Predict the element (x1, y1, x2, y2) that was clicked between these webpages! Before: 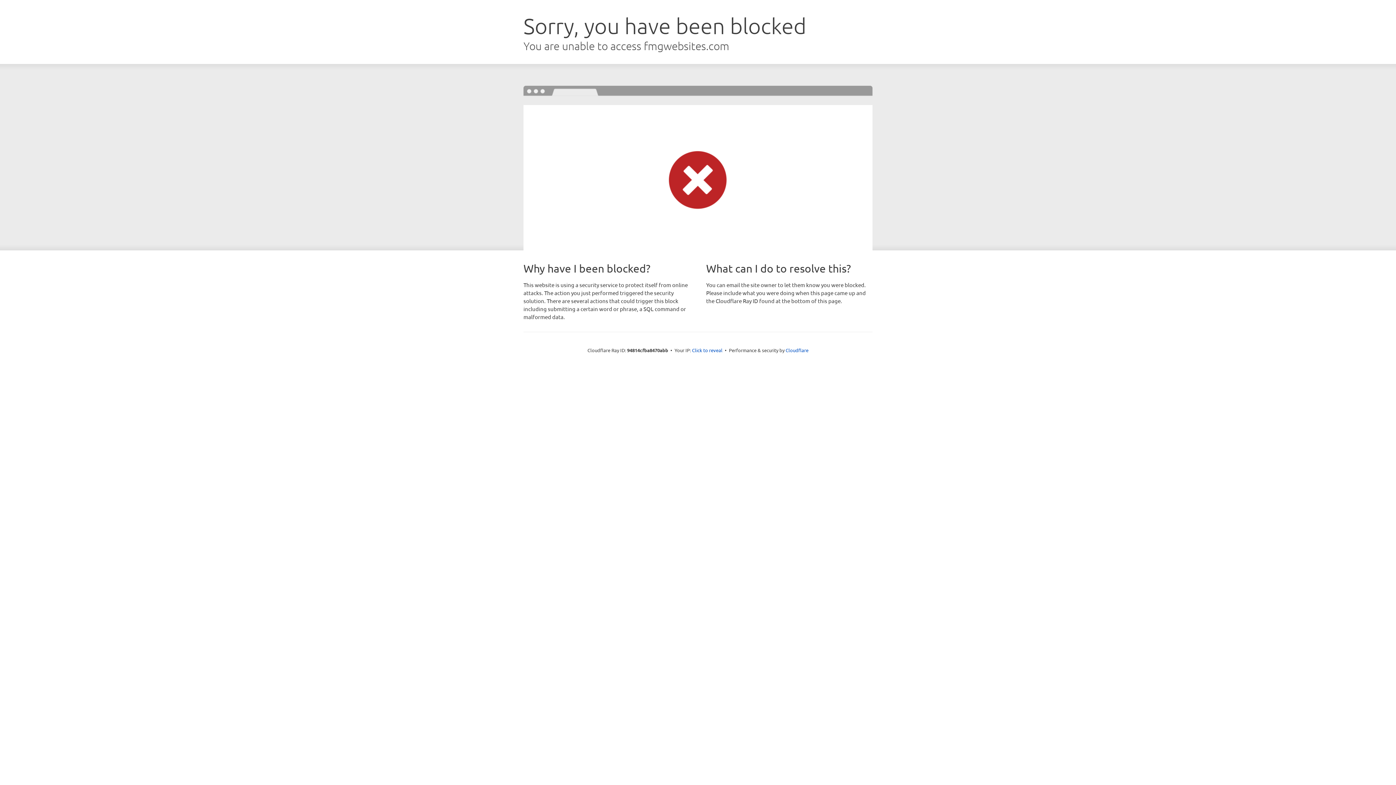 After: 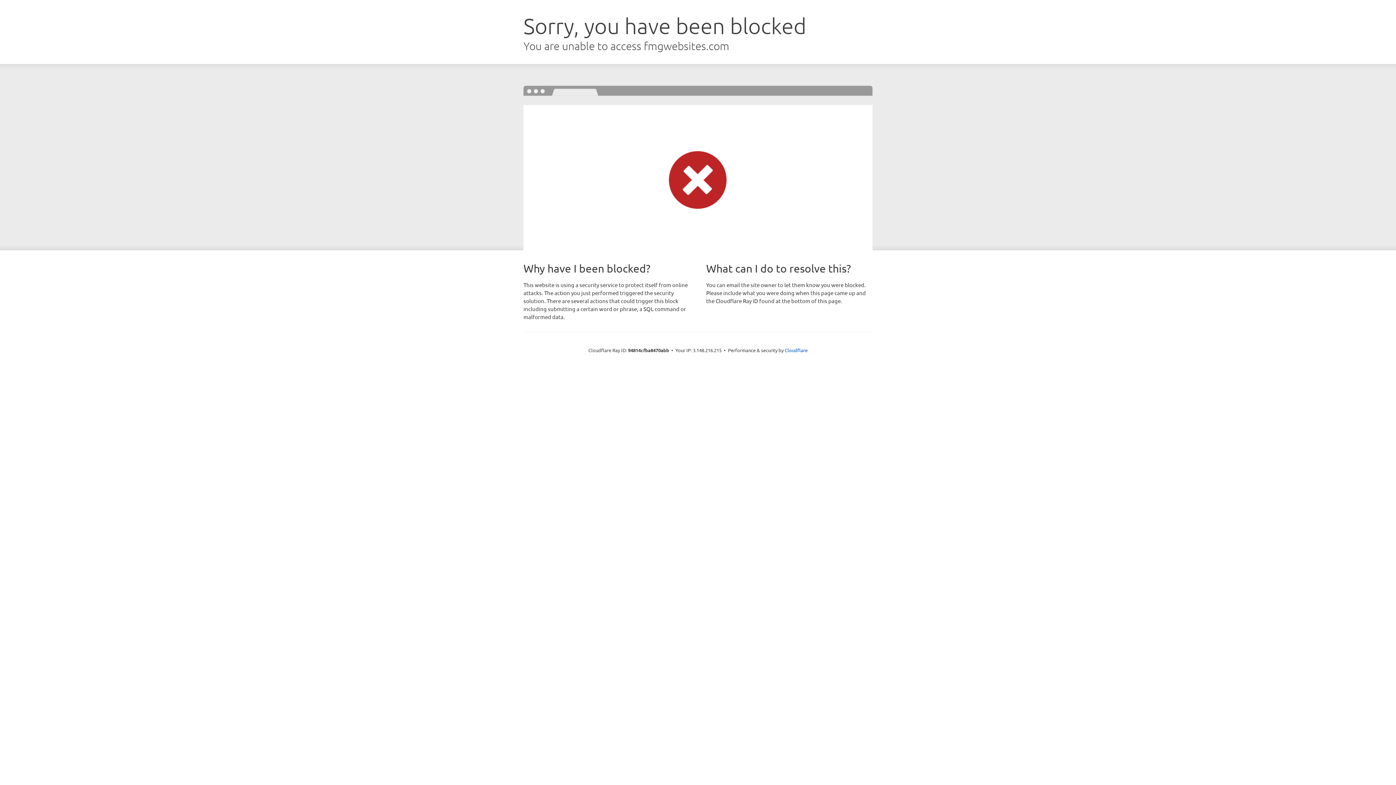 Action: bbox: (692, 346, 722, 353) label: Click to reveal